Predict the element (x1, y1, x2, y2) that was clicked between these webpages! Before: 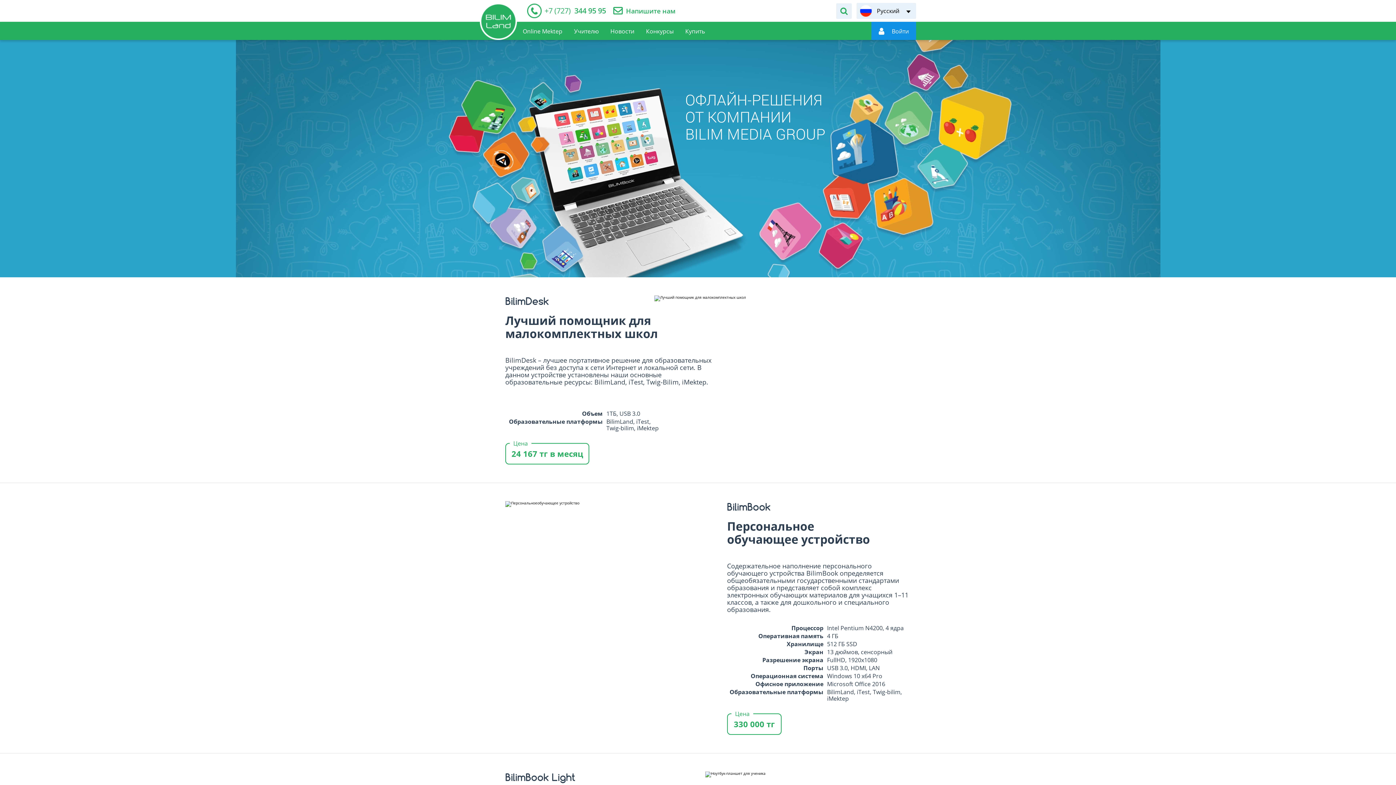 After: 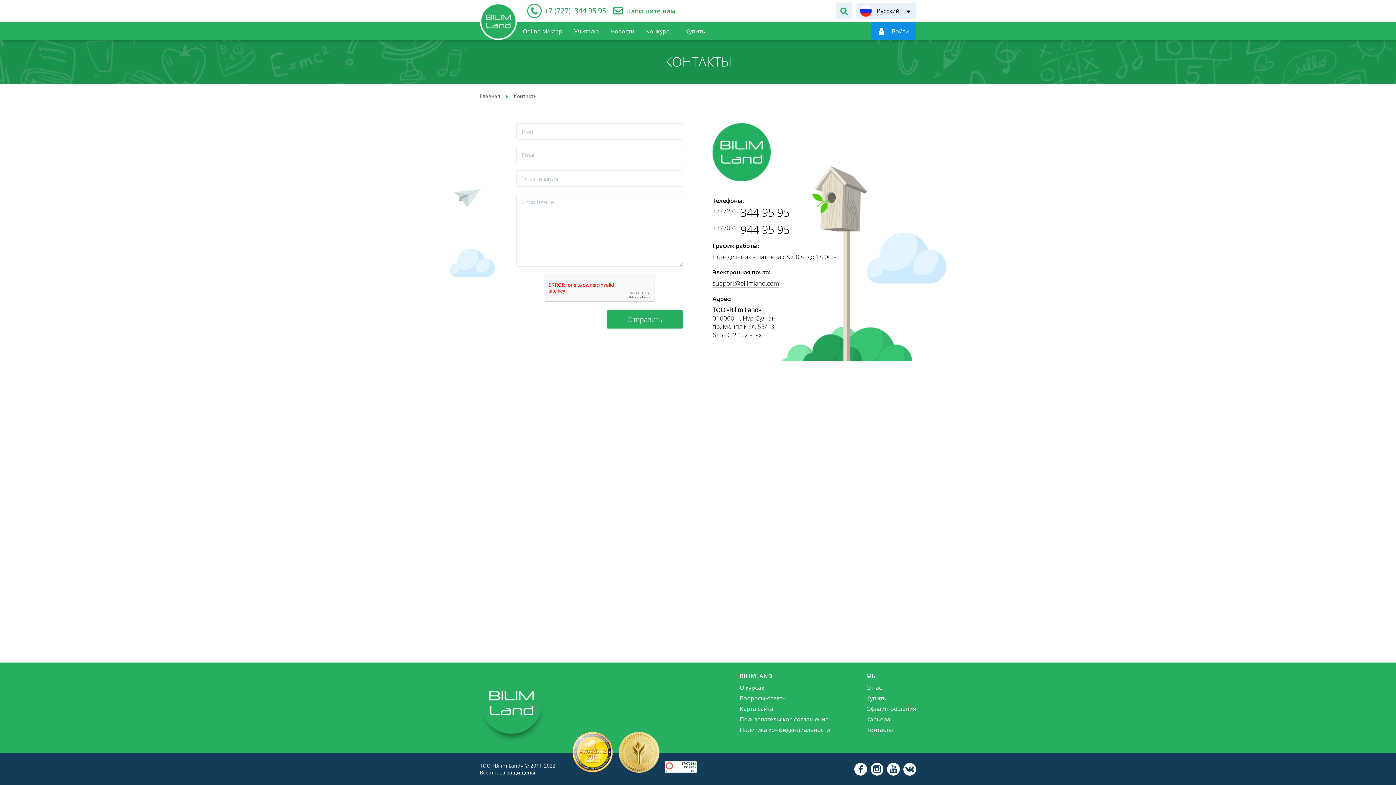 Action: label: Напишите нам bbox: (626, 7, 675, 14)